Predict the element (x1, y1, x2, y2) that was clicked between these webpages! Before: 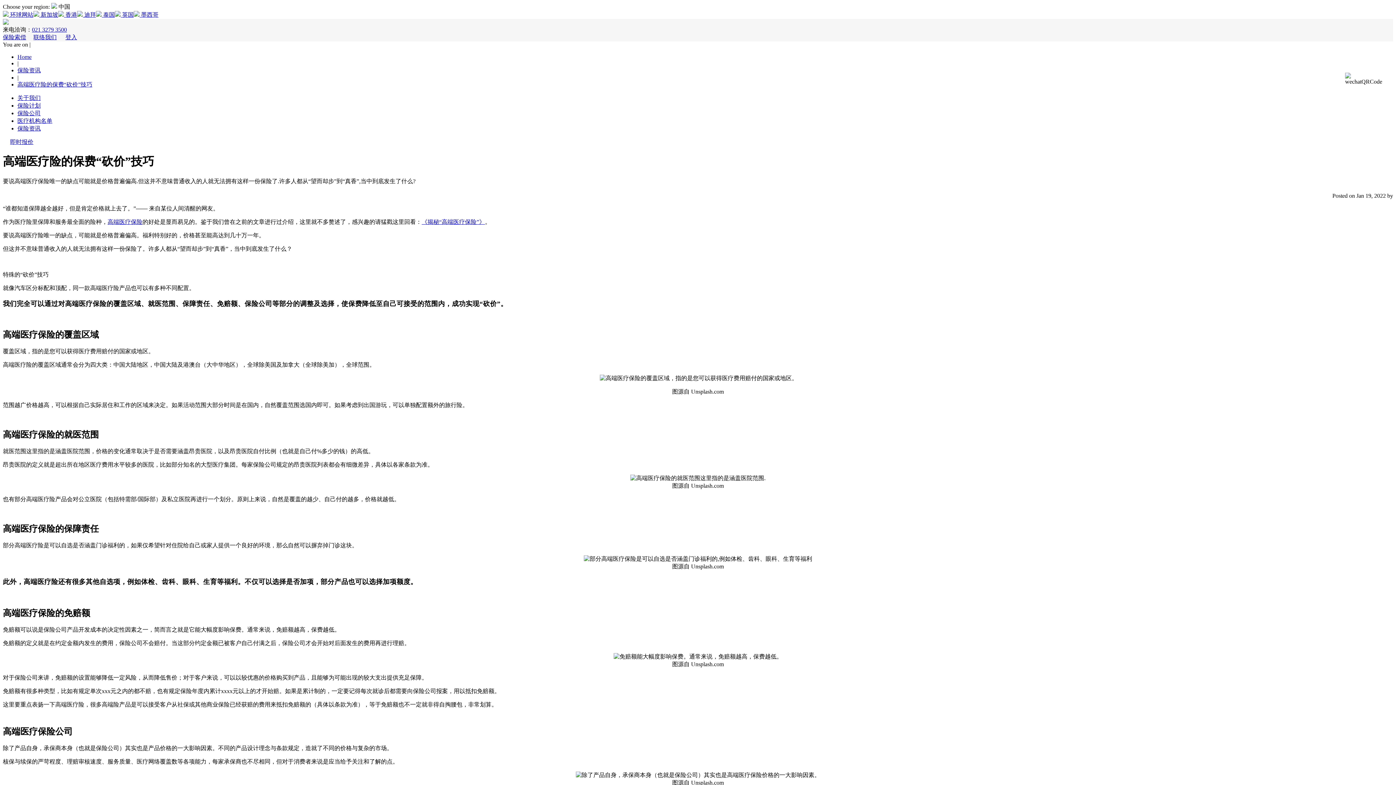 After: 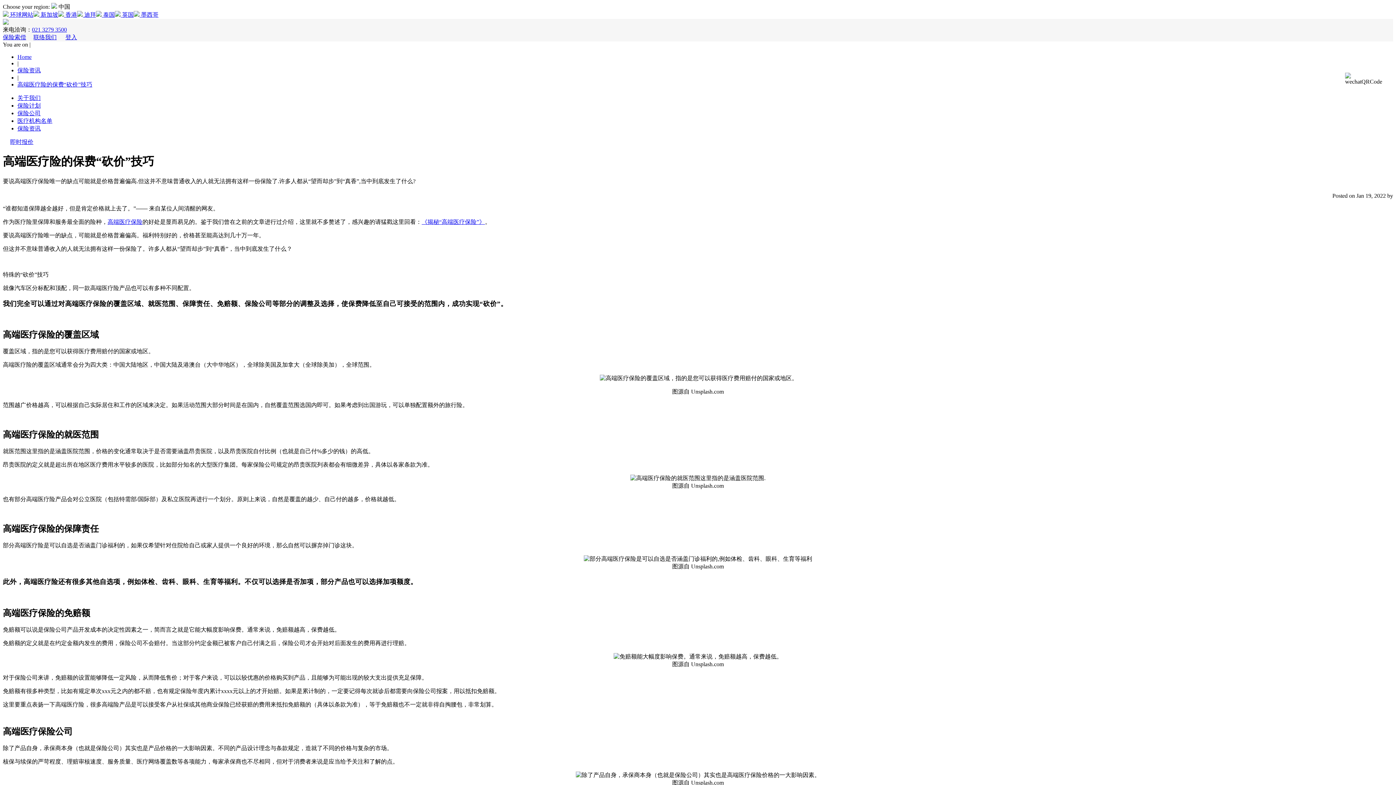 Action: bbox: (17, 81, 92, 87) label: 高端医疗险的保费“砍价”技巧